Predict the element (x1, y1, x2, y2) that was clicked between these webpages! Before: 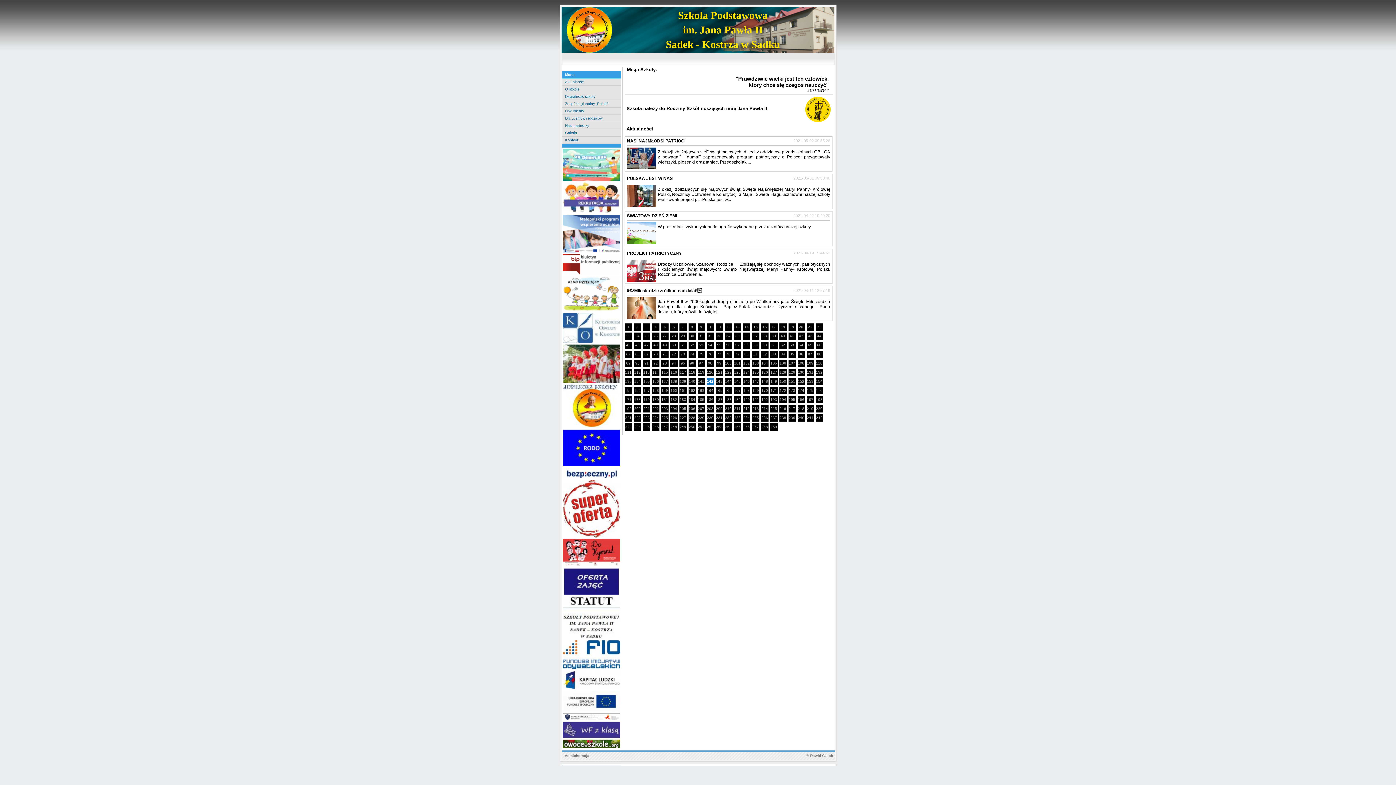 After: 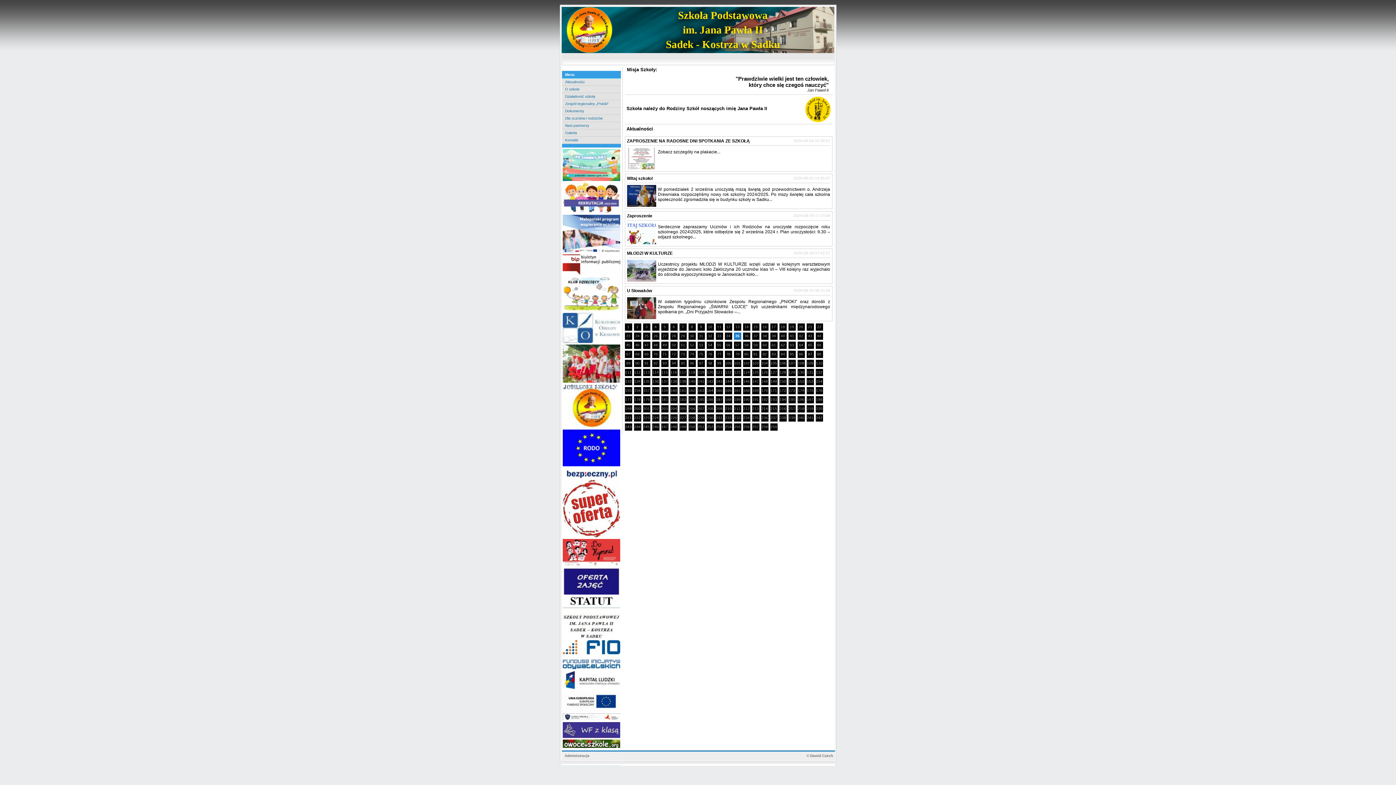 Action: bbox: (734, 332, 741, 340) label: 35